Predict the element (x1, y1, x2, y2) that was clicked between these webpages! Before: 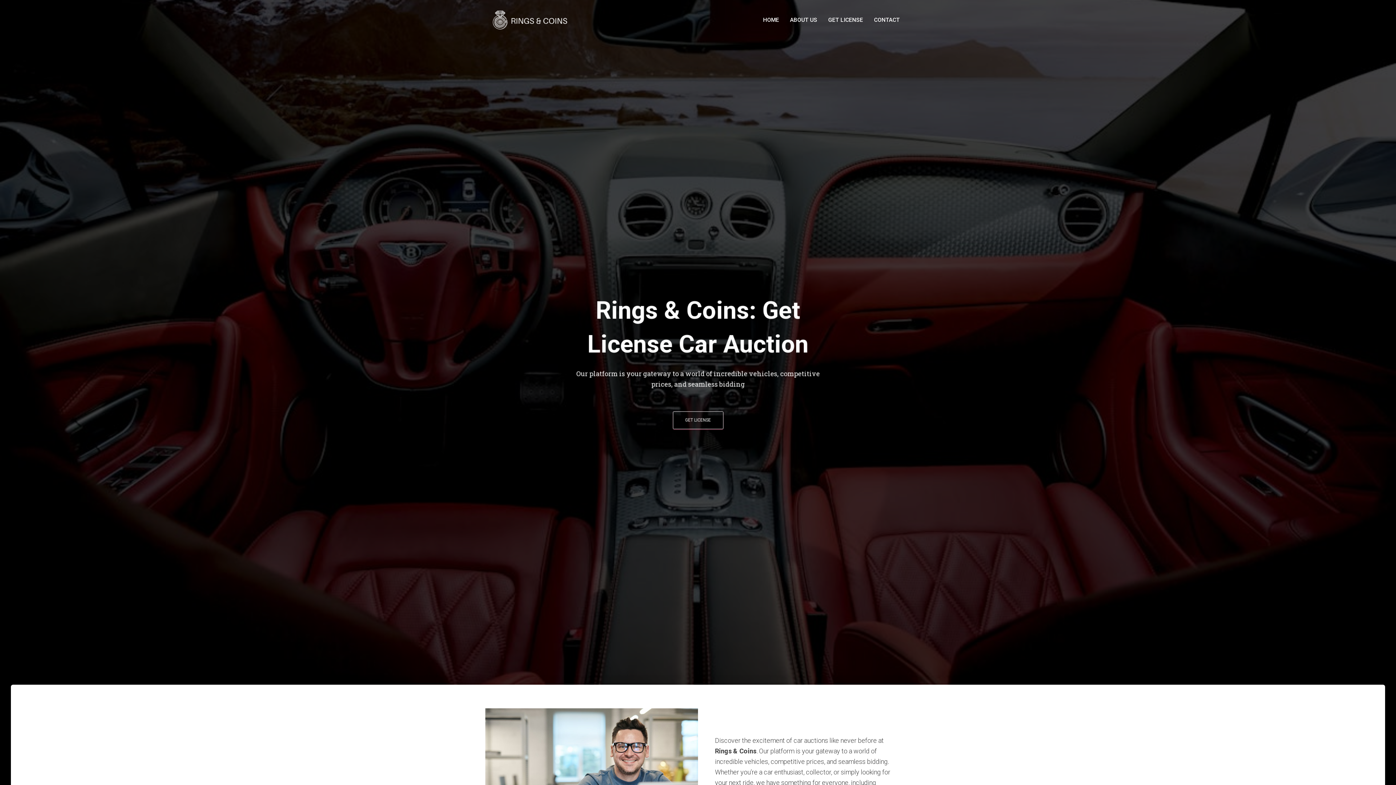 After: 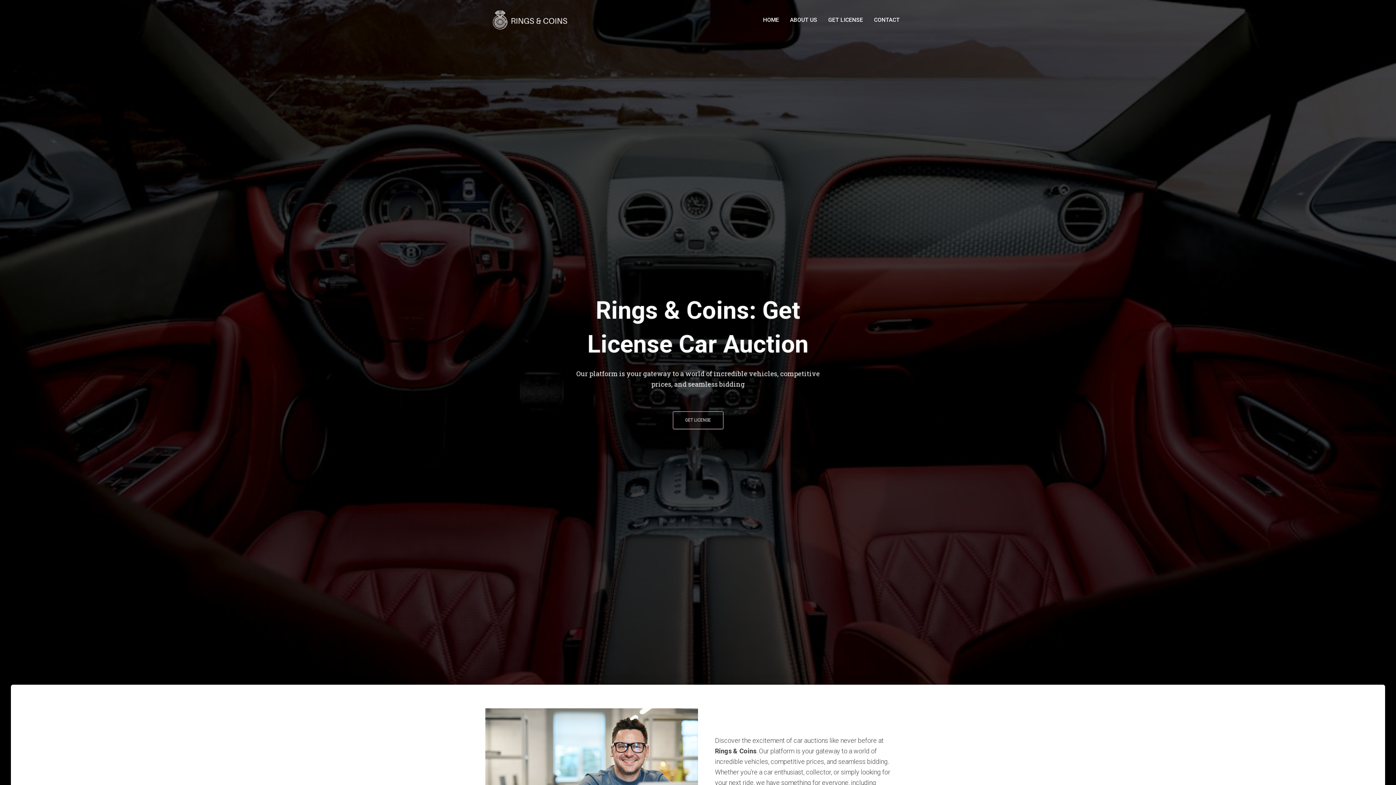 Action: bbox: (757, 10, 784, 29) label: HOME